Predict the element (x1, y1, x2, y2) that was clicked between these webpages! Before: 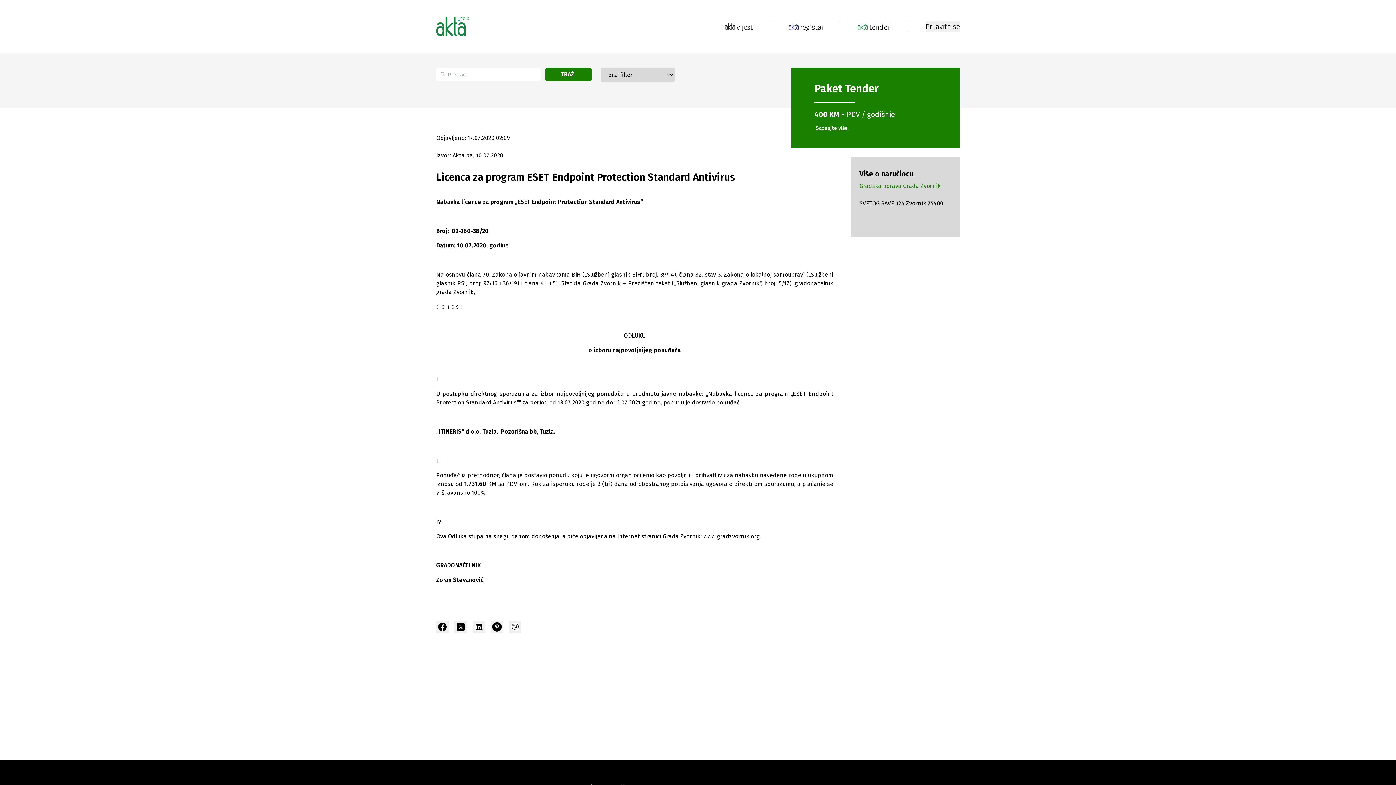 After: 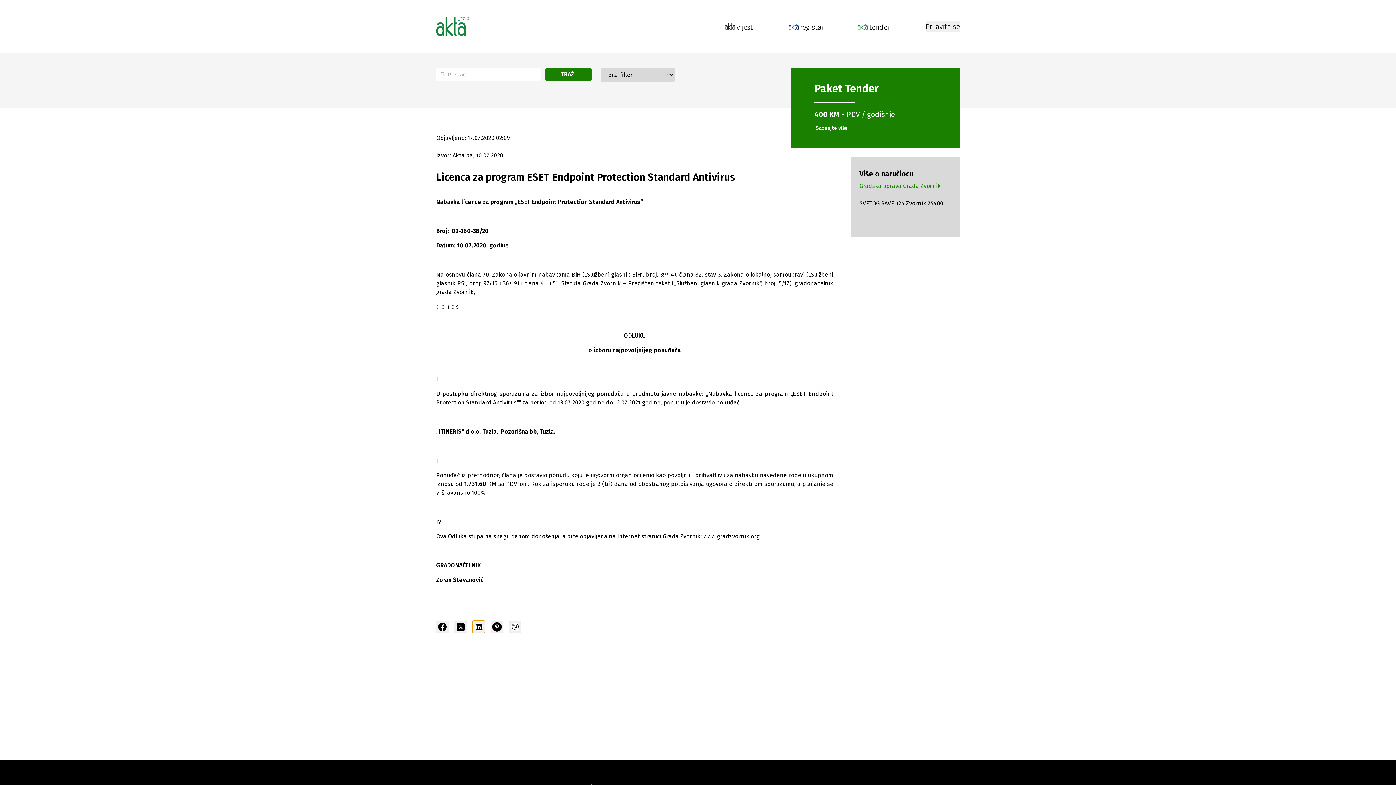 Action: bbox: (472, 621, 485, 633)